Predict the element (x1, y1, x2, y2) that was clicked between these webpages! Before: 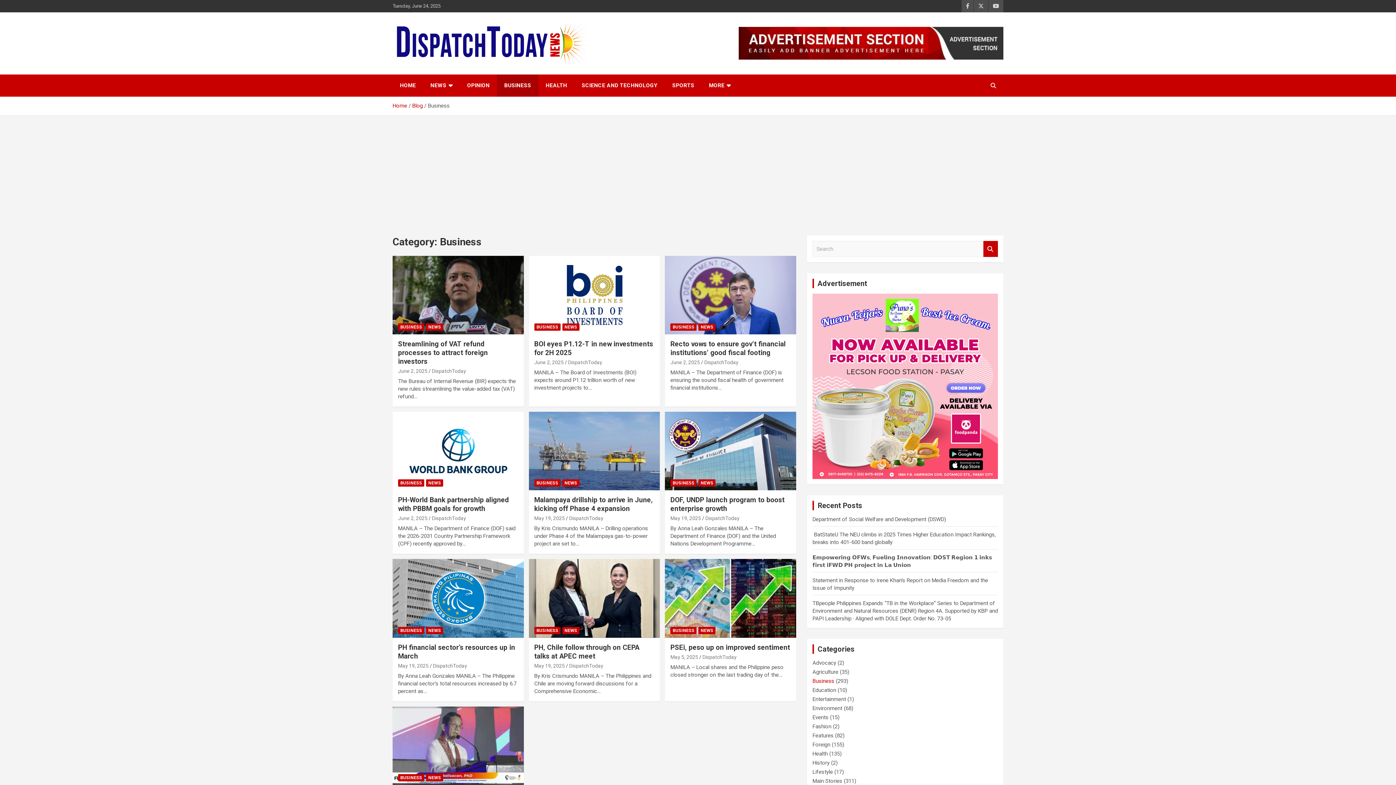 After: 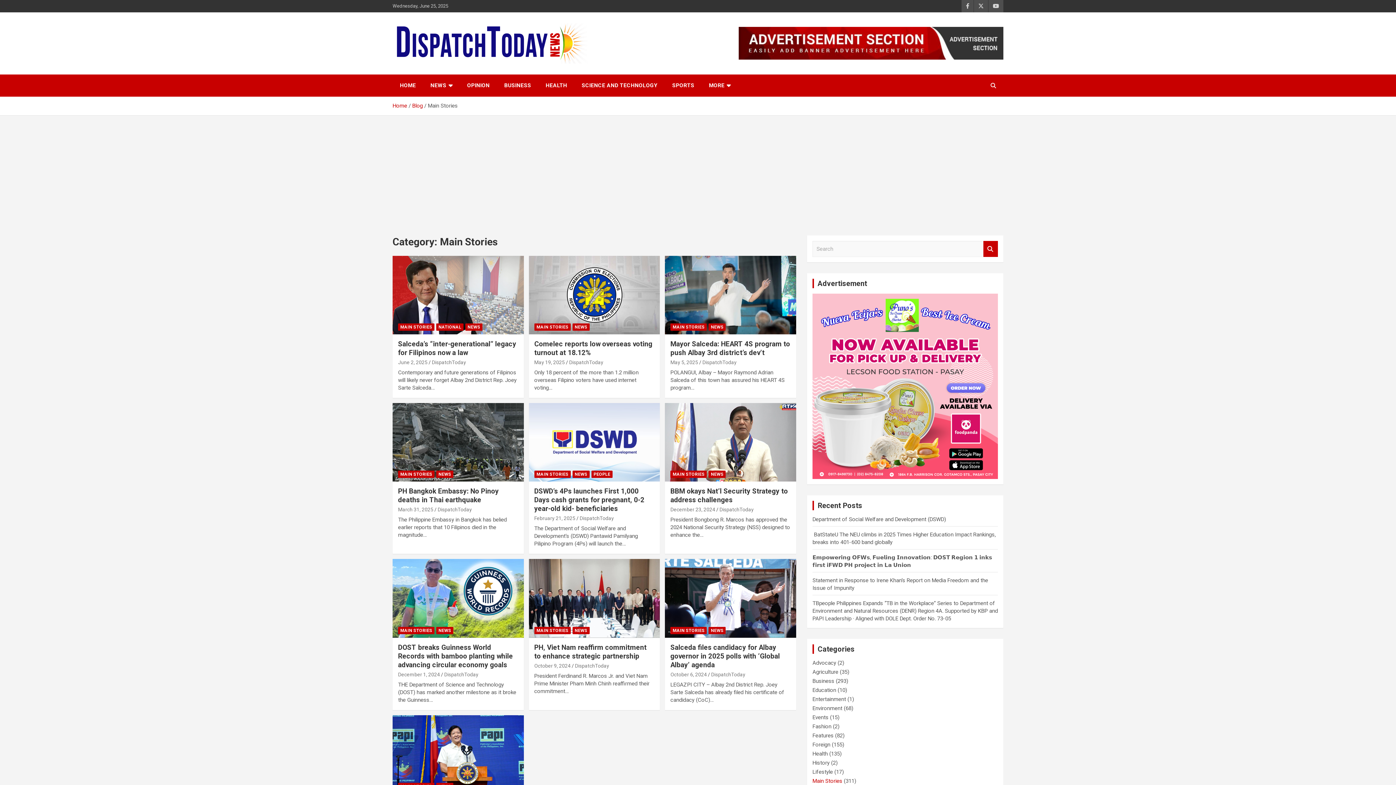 Action: label: Main Stories bbox: (812, 778, 842, 784)